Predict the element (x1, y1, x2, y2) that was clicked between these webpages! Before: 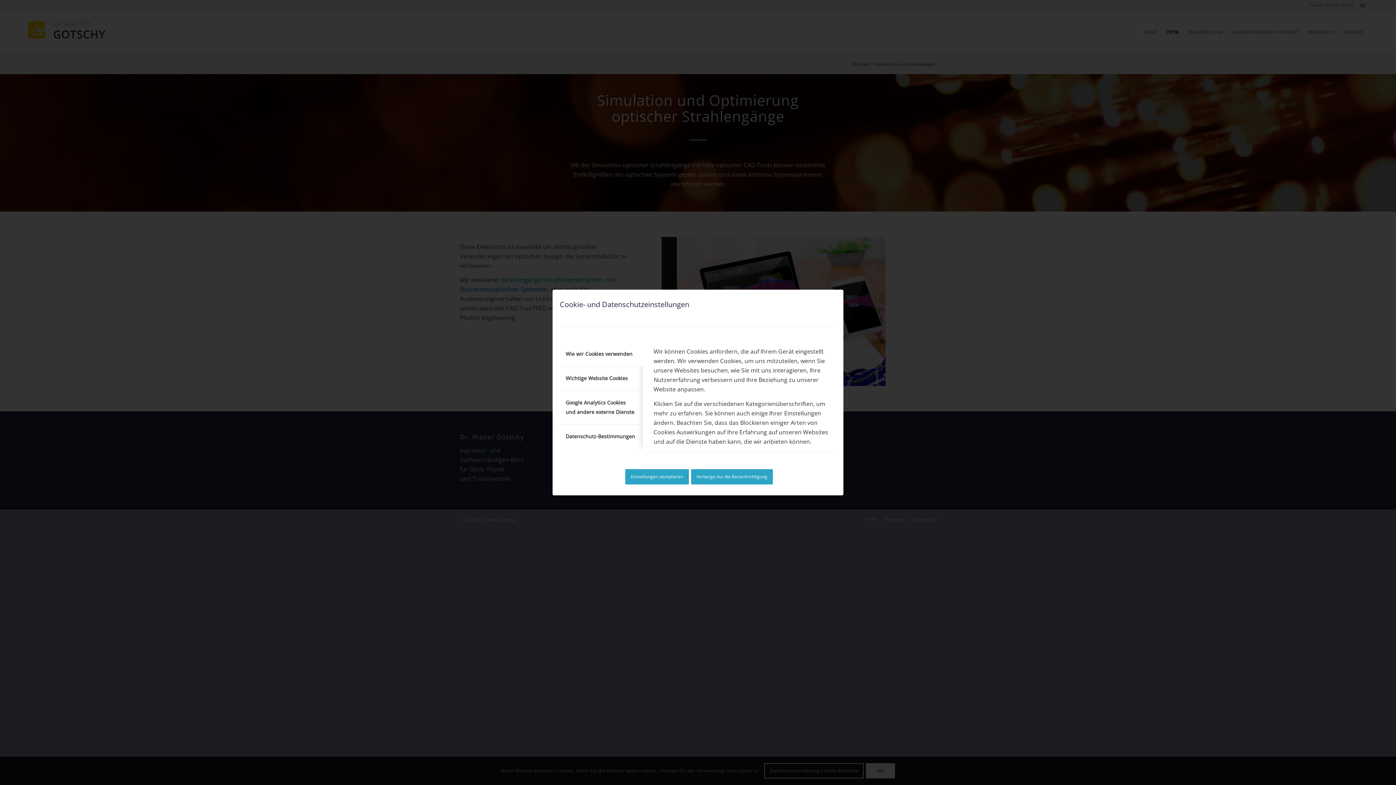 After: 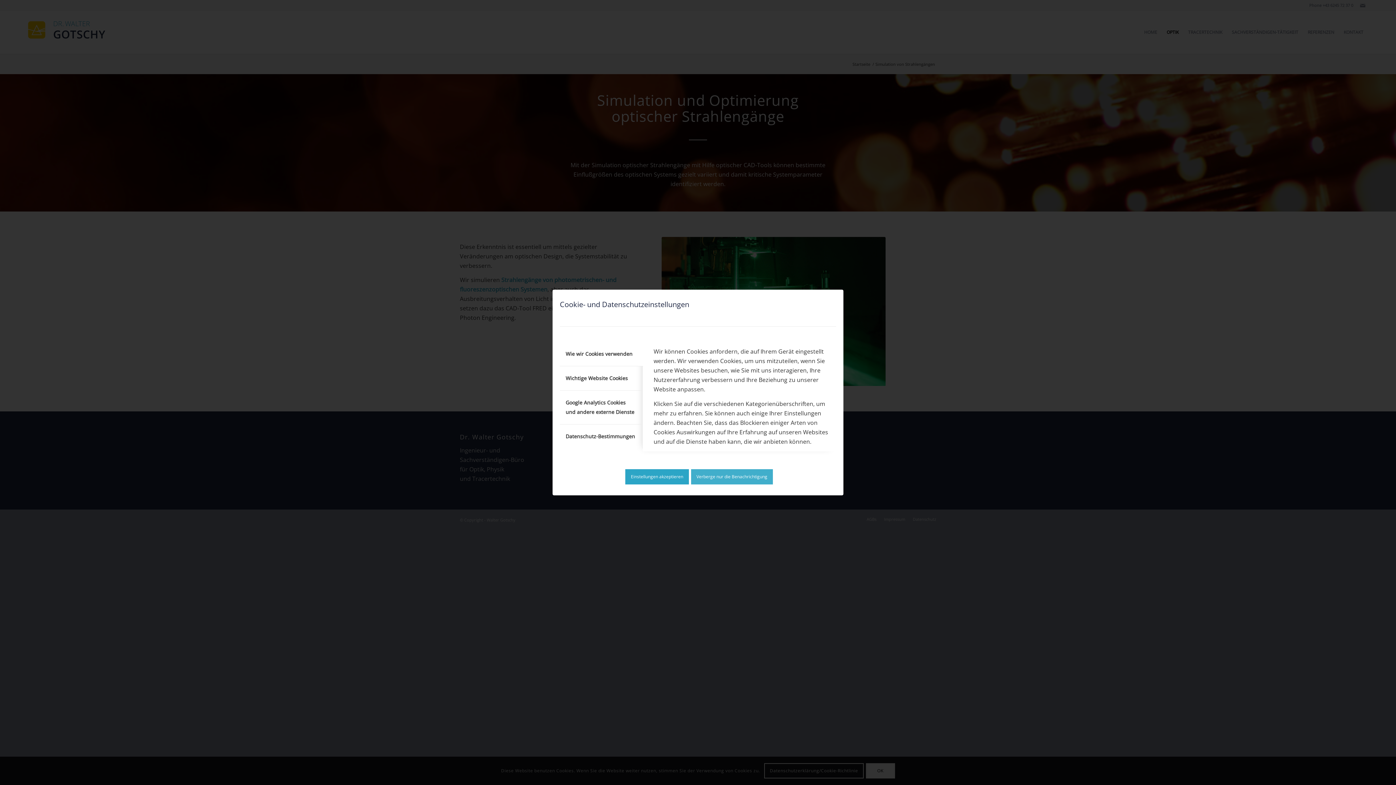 Action: label: Verberge nur die Benachrichtigung bbox: (691, 469, 773, 484)